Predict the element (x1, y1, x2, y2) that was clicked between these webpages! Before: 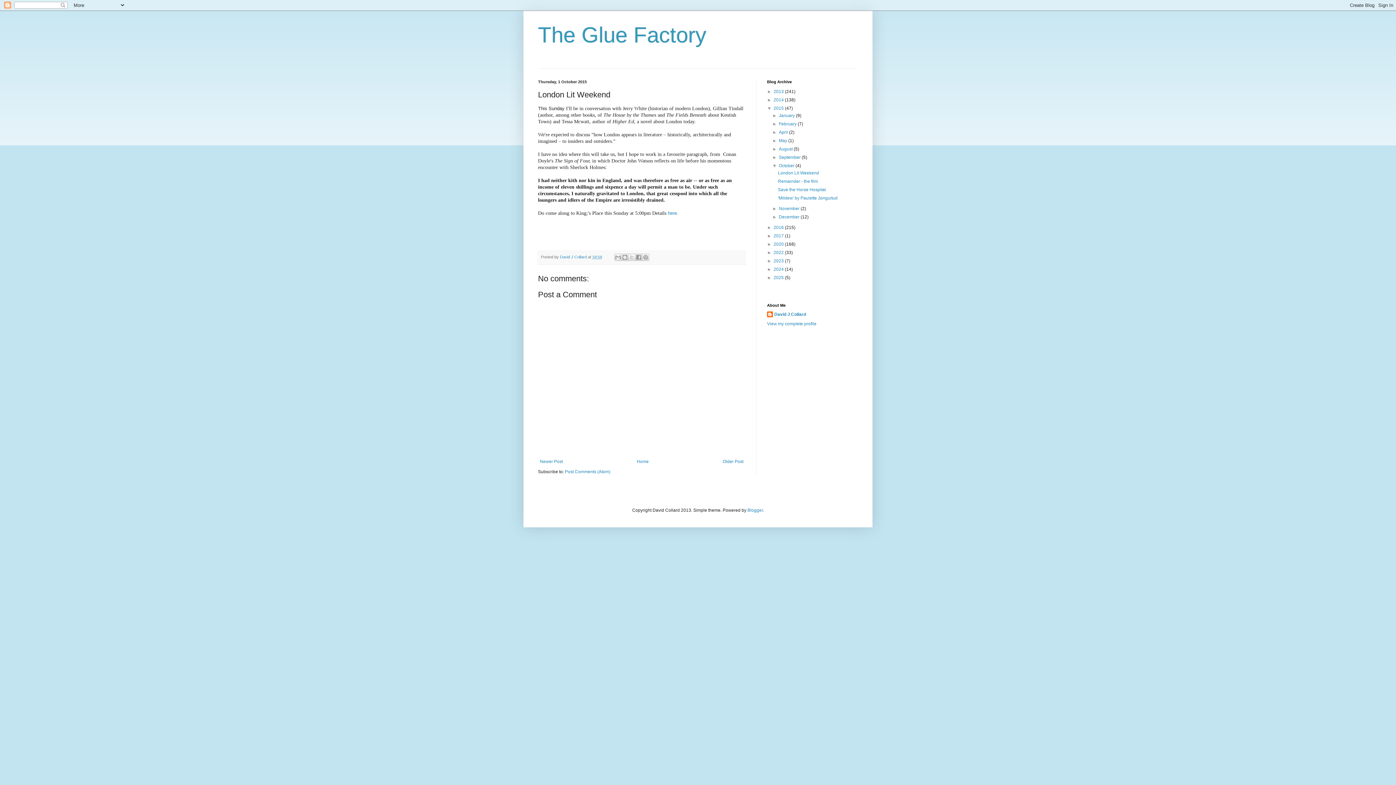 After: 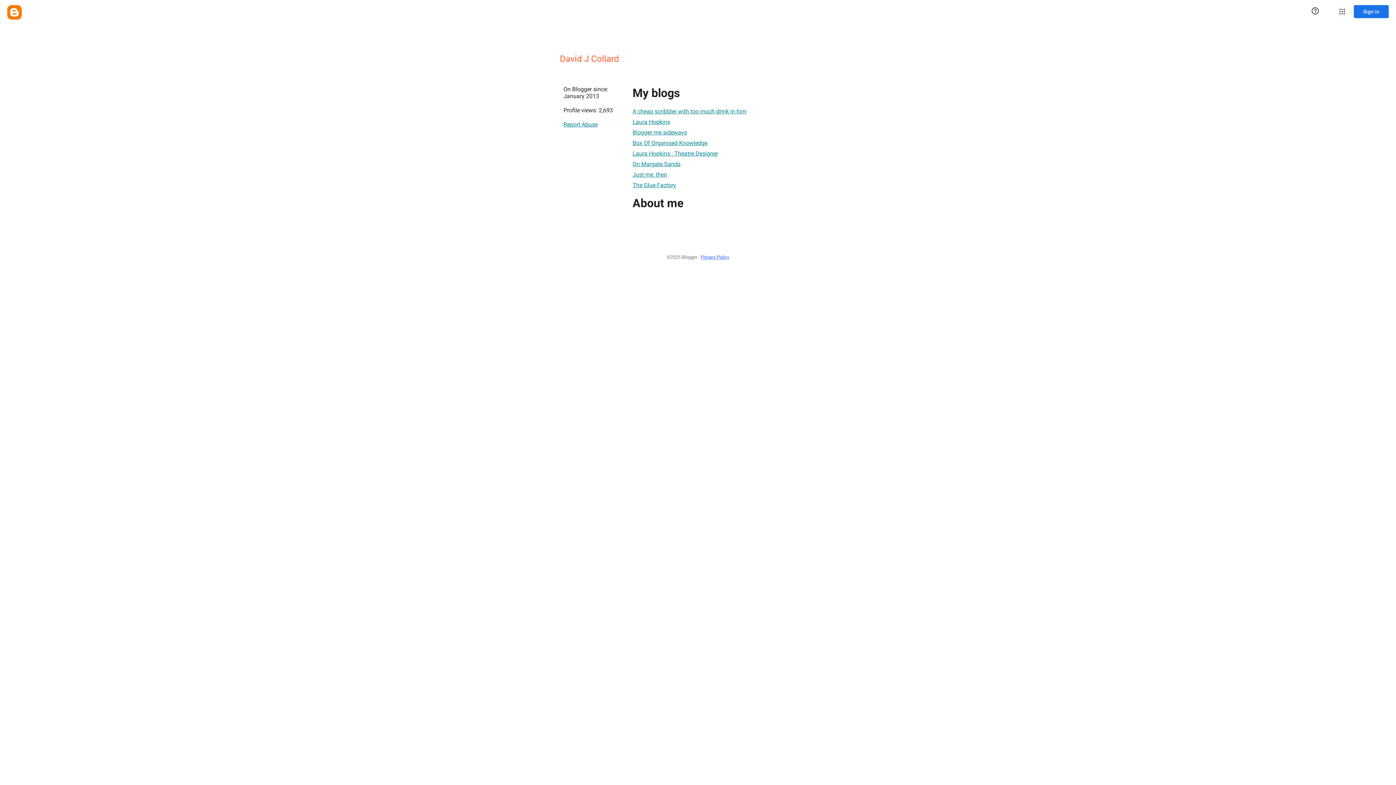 Action: label: David J Collard bbox: (767, 311, 806, 318)